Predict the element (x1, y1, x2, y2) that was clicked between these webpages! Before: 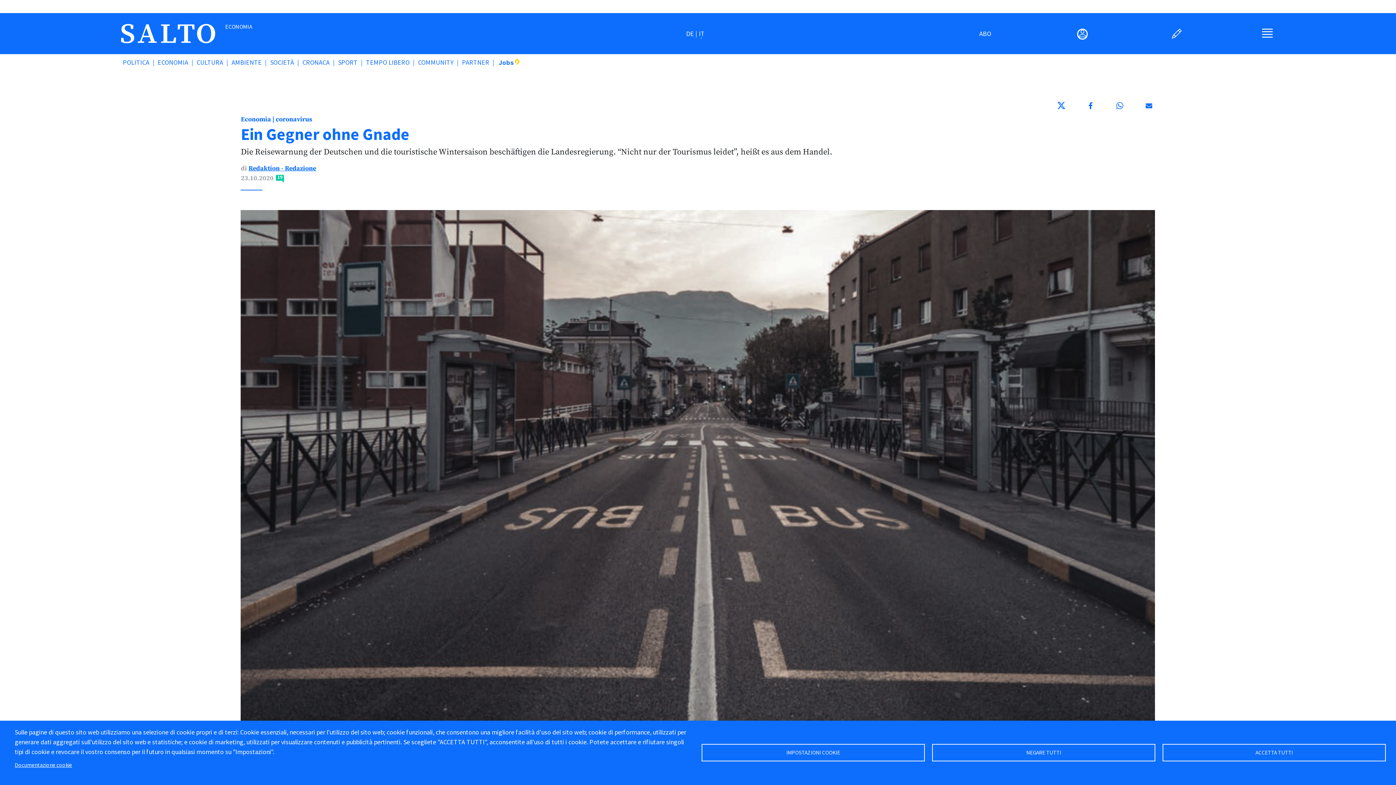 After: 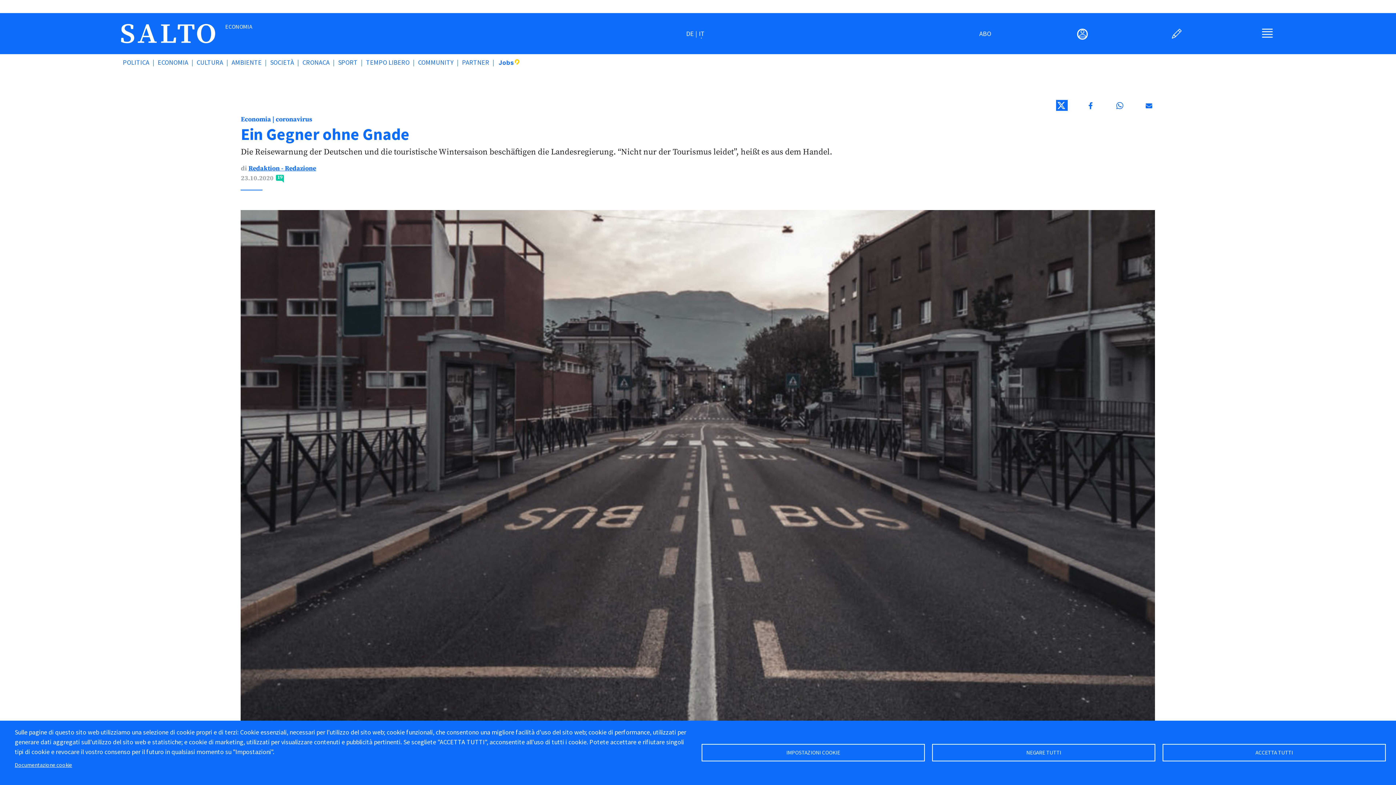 Action: bbox: (1056, 100, 1067, 110) label: Condividi su Twitter